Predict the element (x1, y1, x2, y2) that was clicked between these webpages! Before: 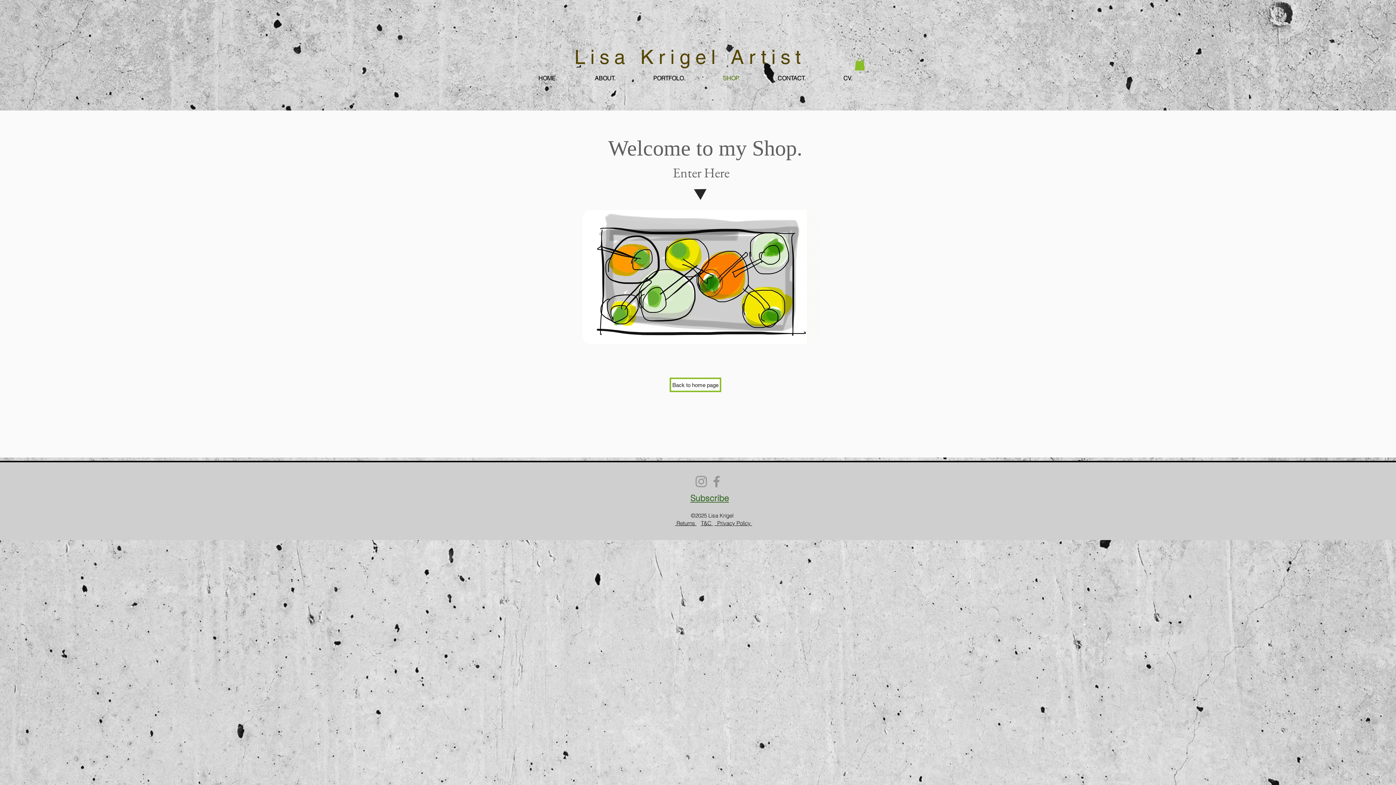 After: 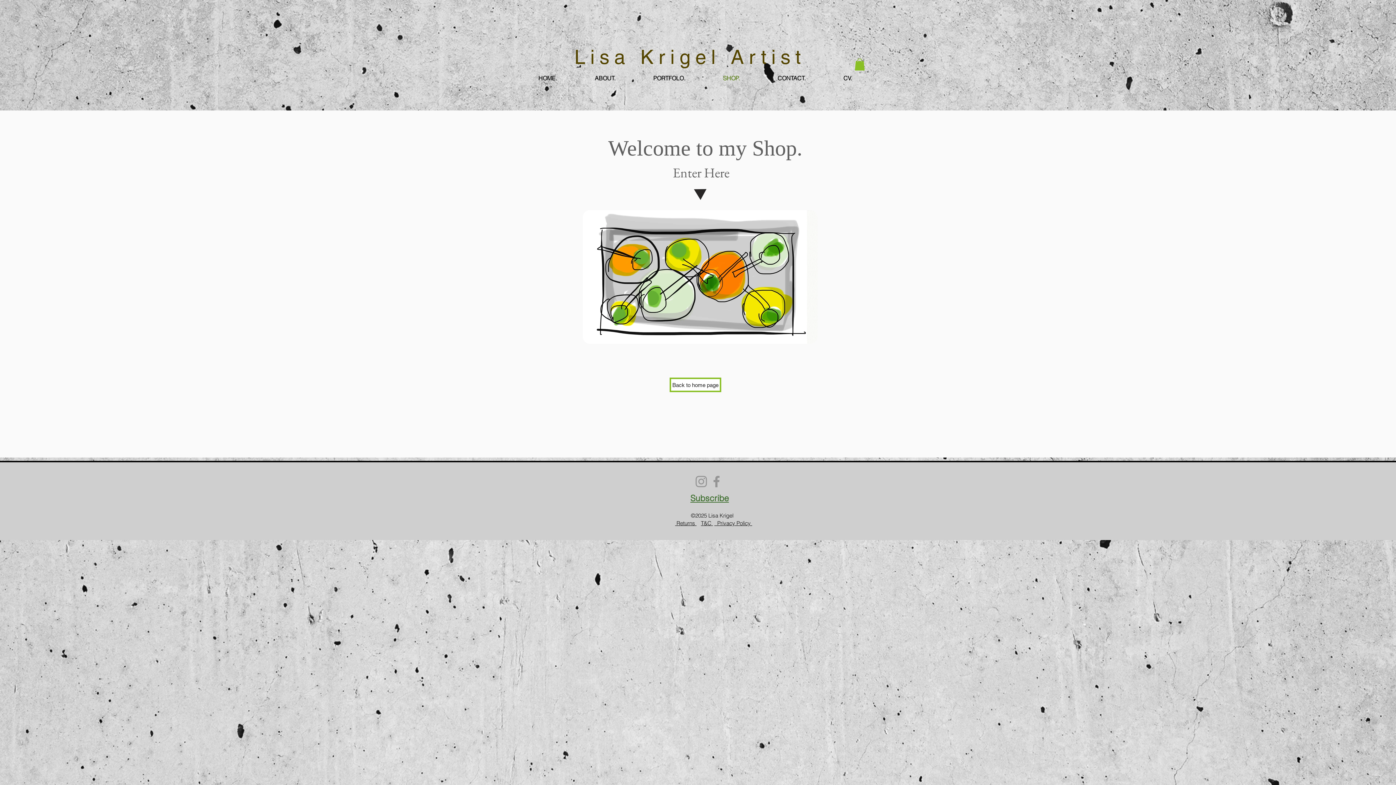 Action: label: Instagram bbox: (693, 474, 709, 489)